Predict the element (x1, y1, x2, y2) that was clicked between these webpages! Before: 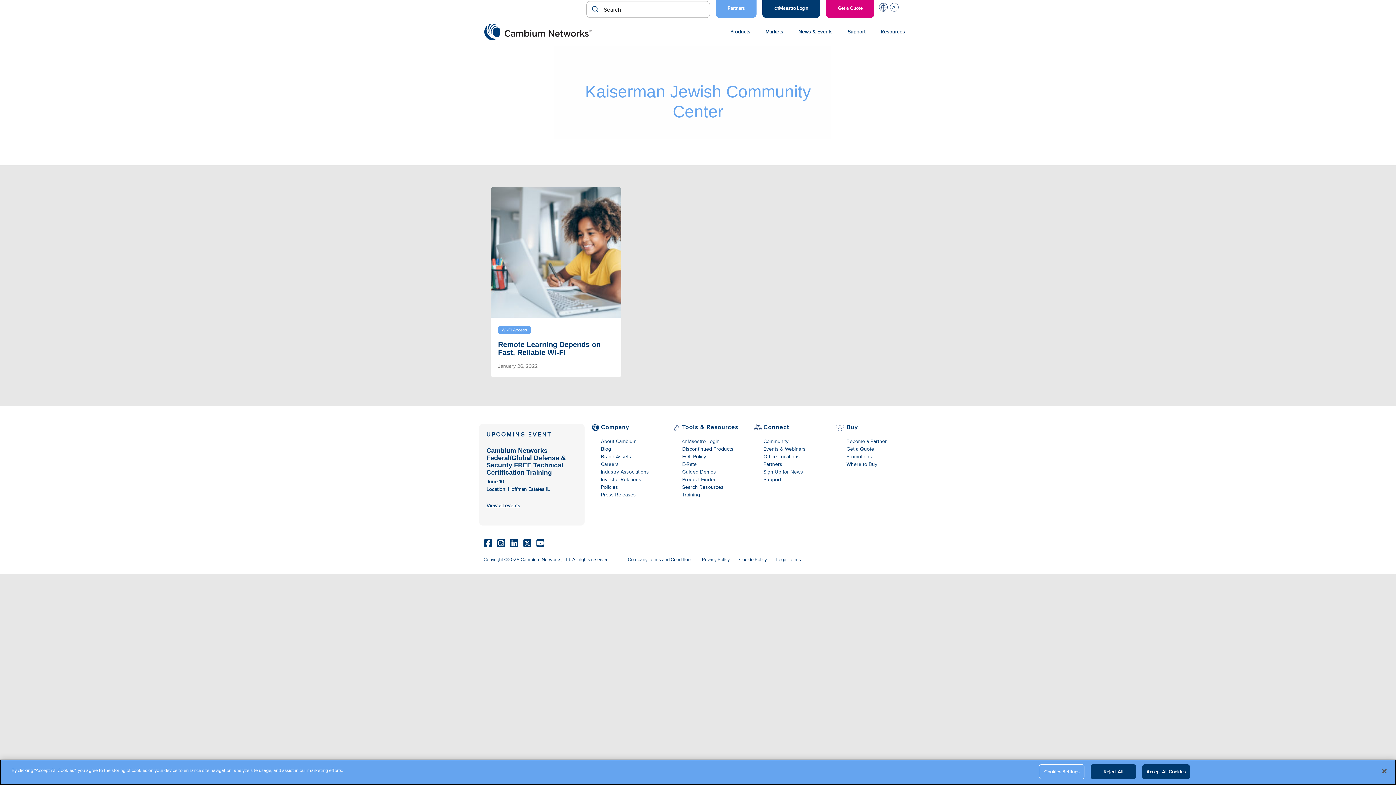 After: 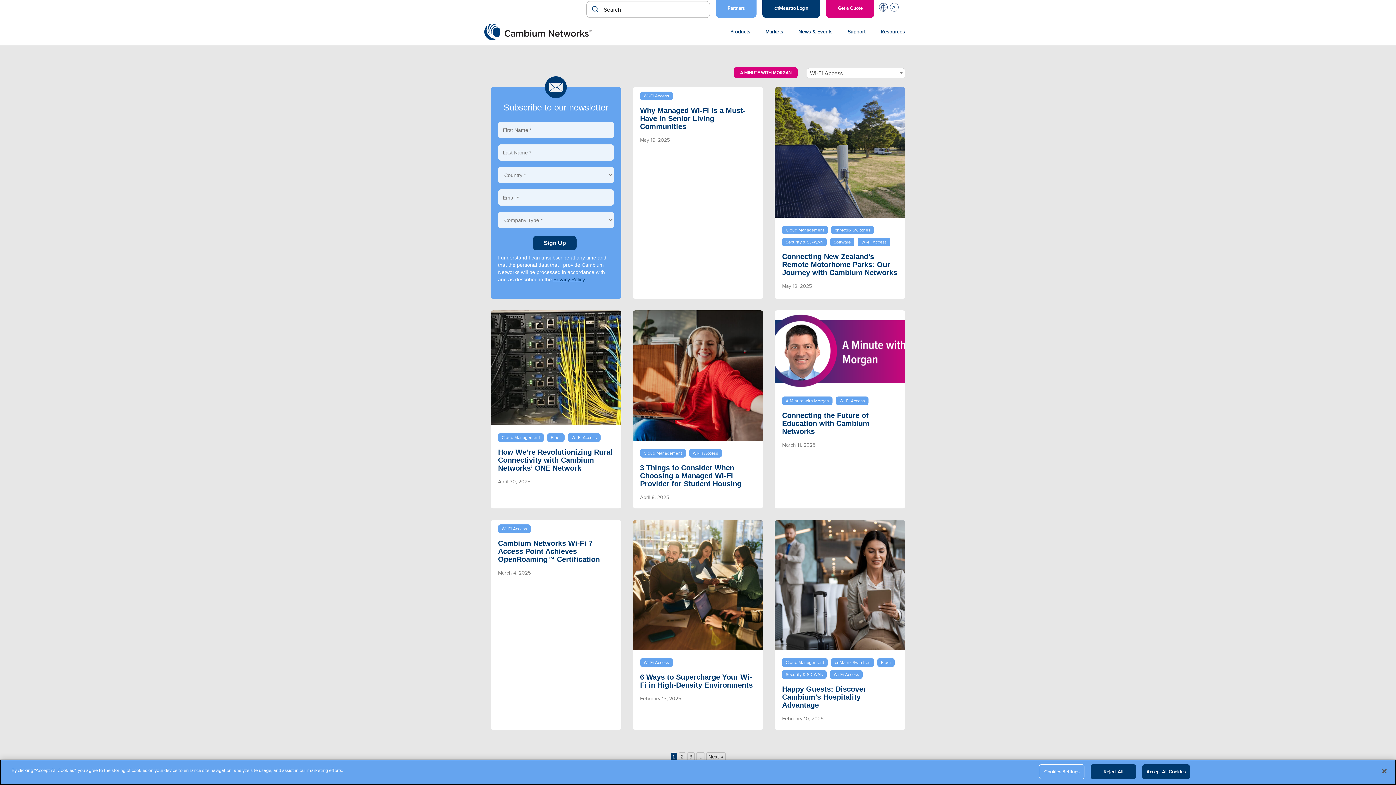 Action: label: Wi-Fi Access bbox: (498, 325, 530, 334)